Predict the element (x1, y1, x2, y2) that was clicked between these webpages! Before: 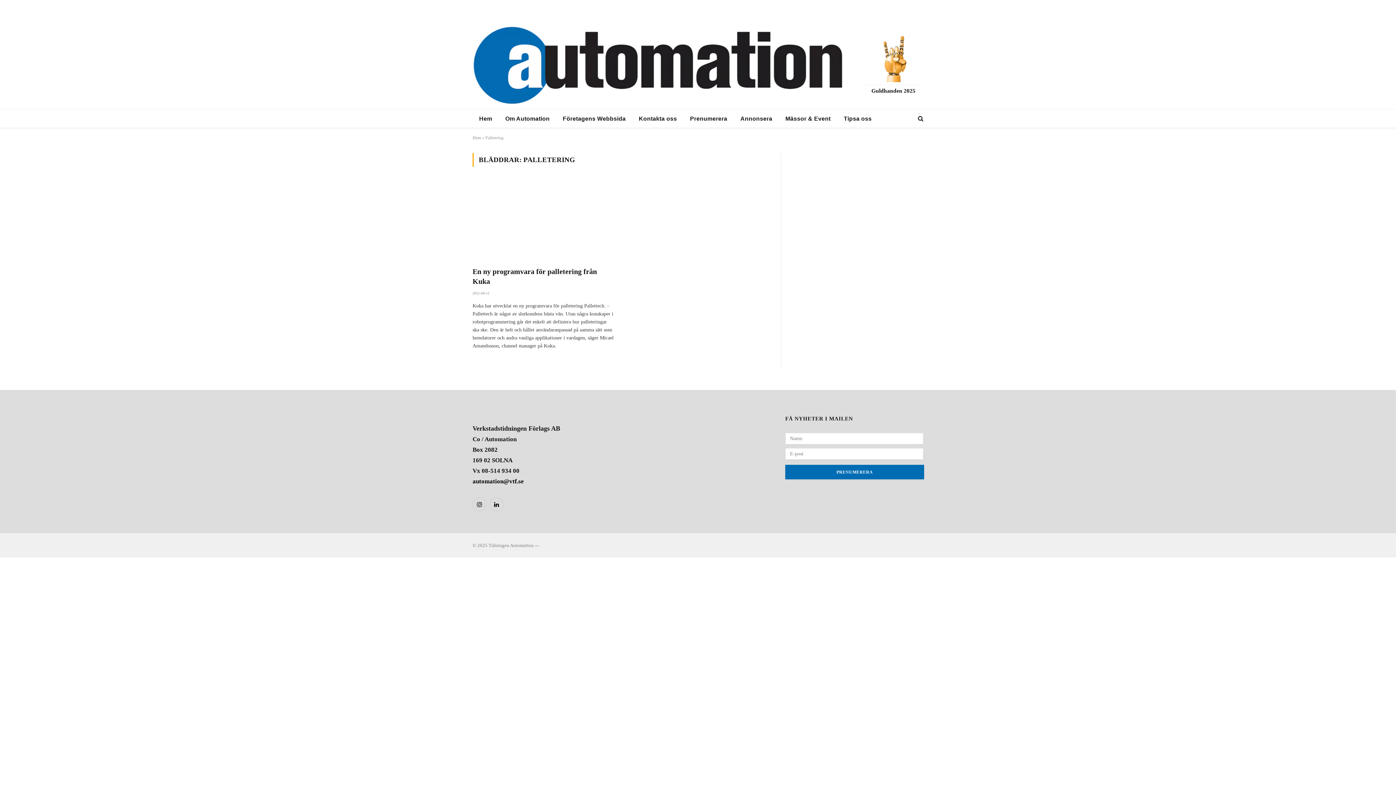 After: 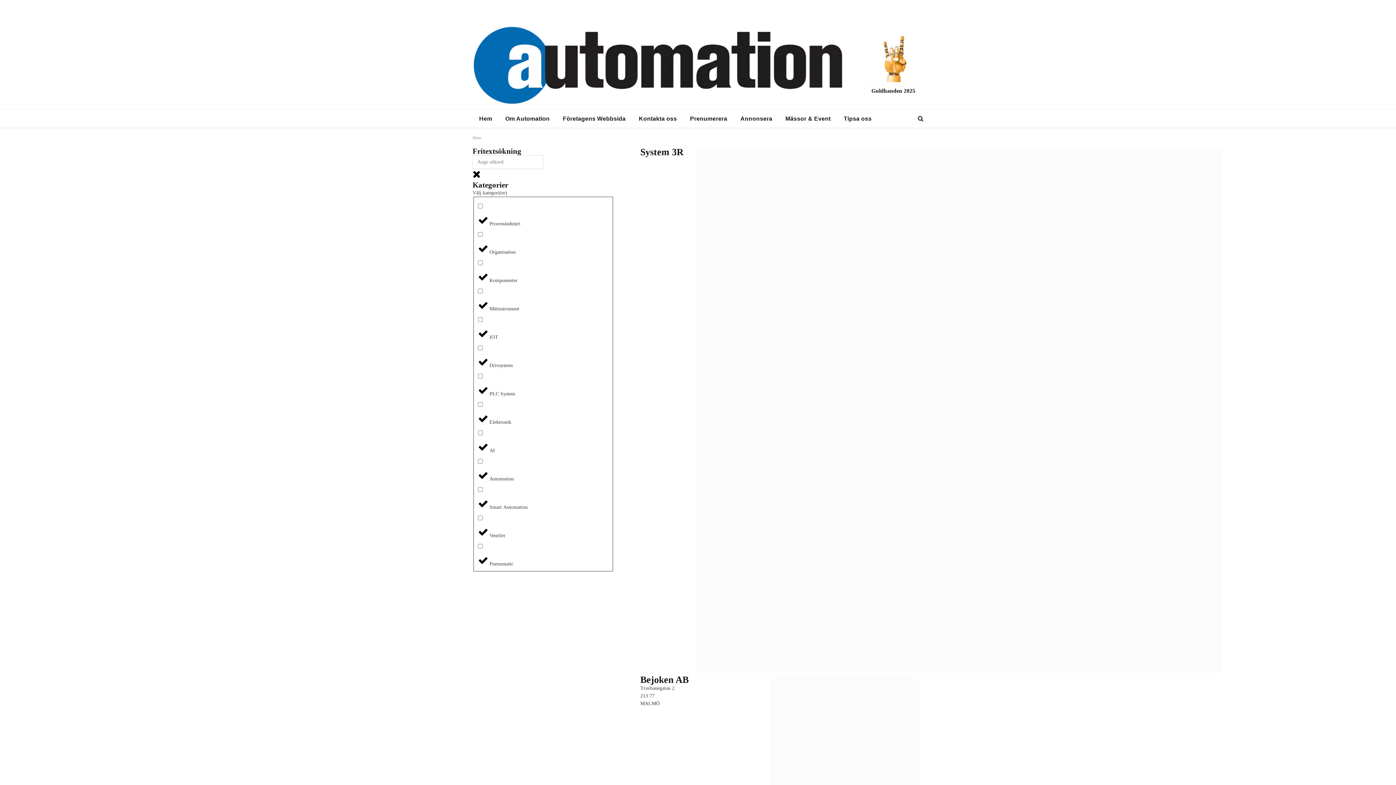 Action: bbox: (556, 109, 632, 127) label: Företagens Webbsida